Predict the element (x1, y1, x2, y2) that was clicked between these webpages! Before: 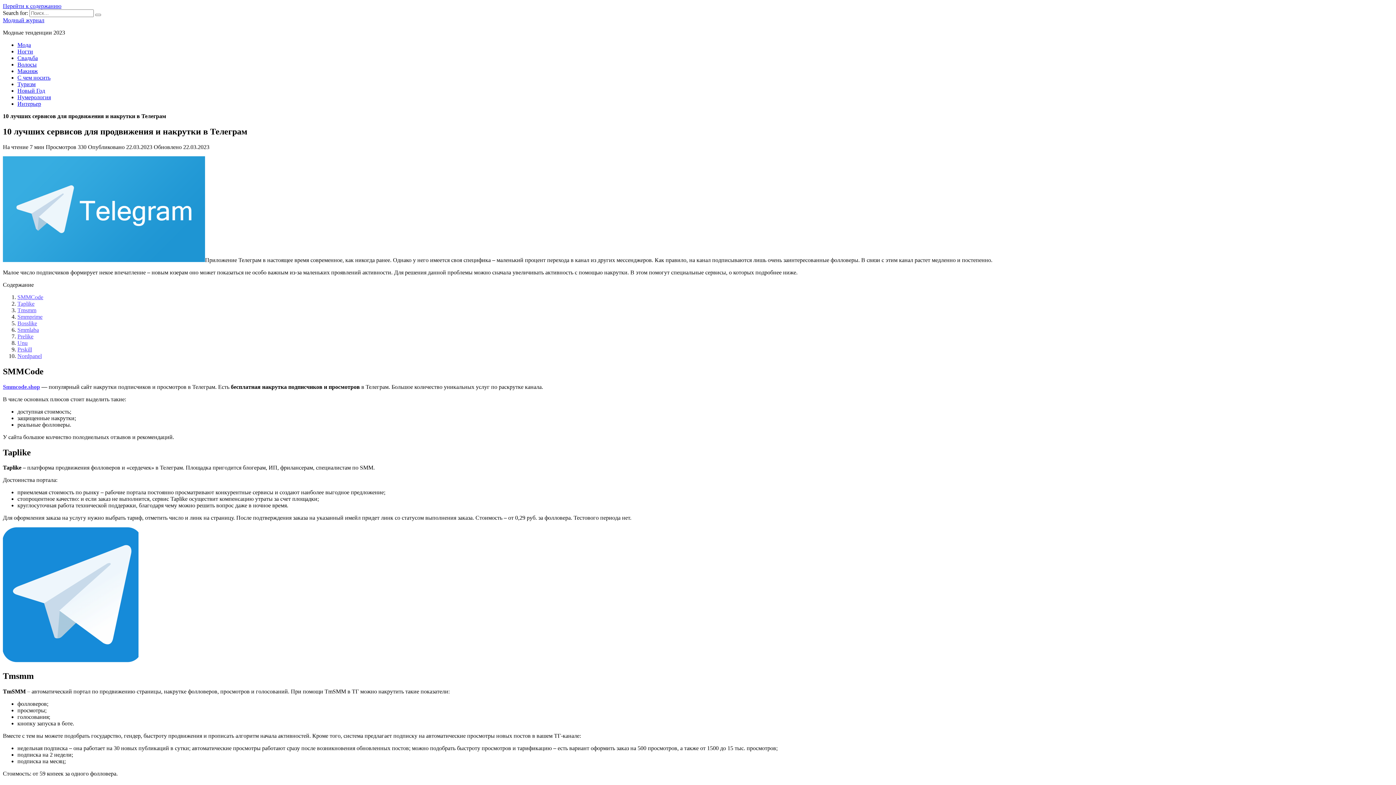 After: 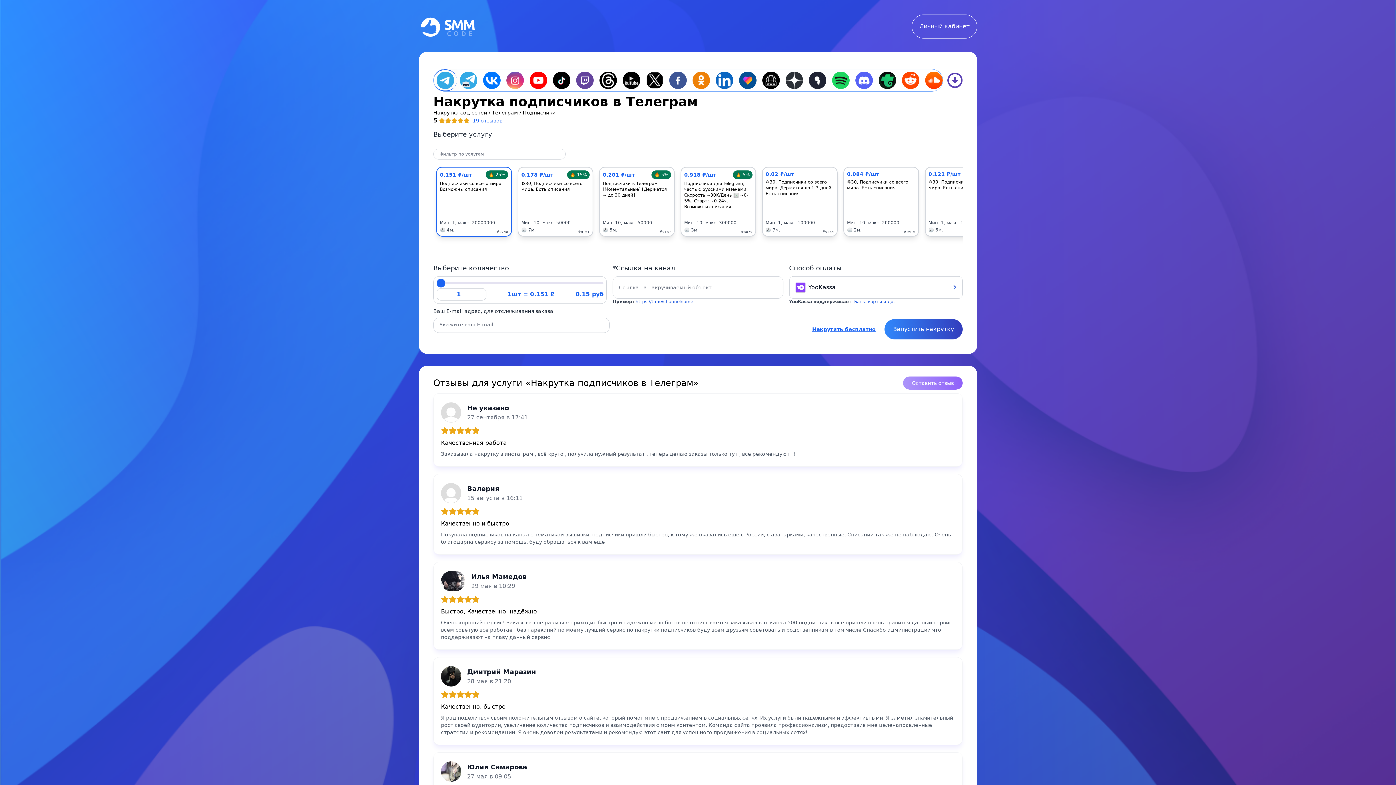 Action: label: Smmcode.shop bbox: (2, 383, 40, 390)